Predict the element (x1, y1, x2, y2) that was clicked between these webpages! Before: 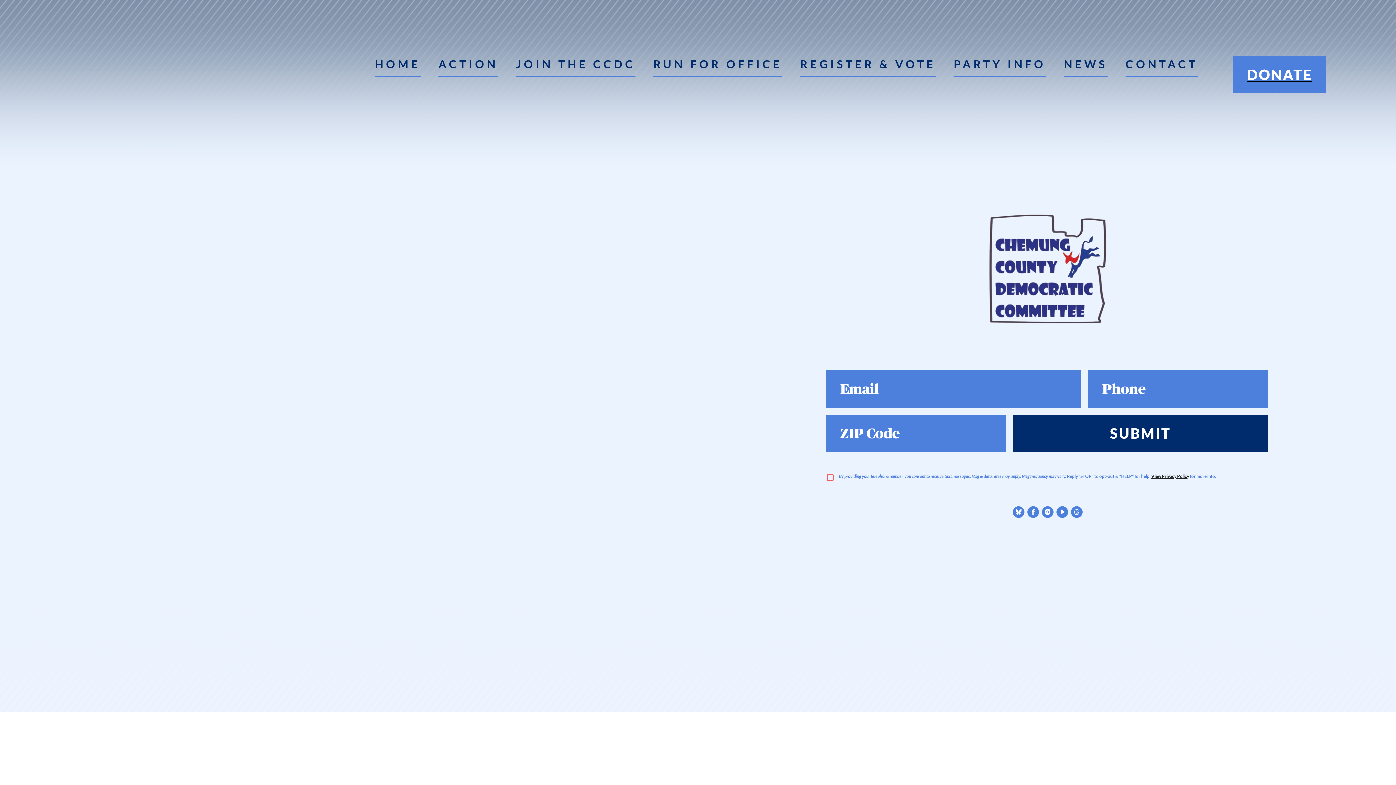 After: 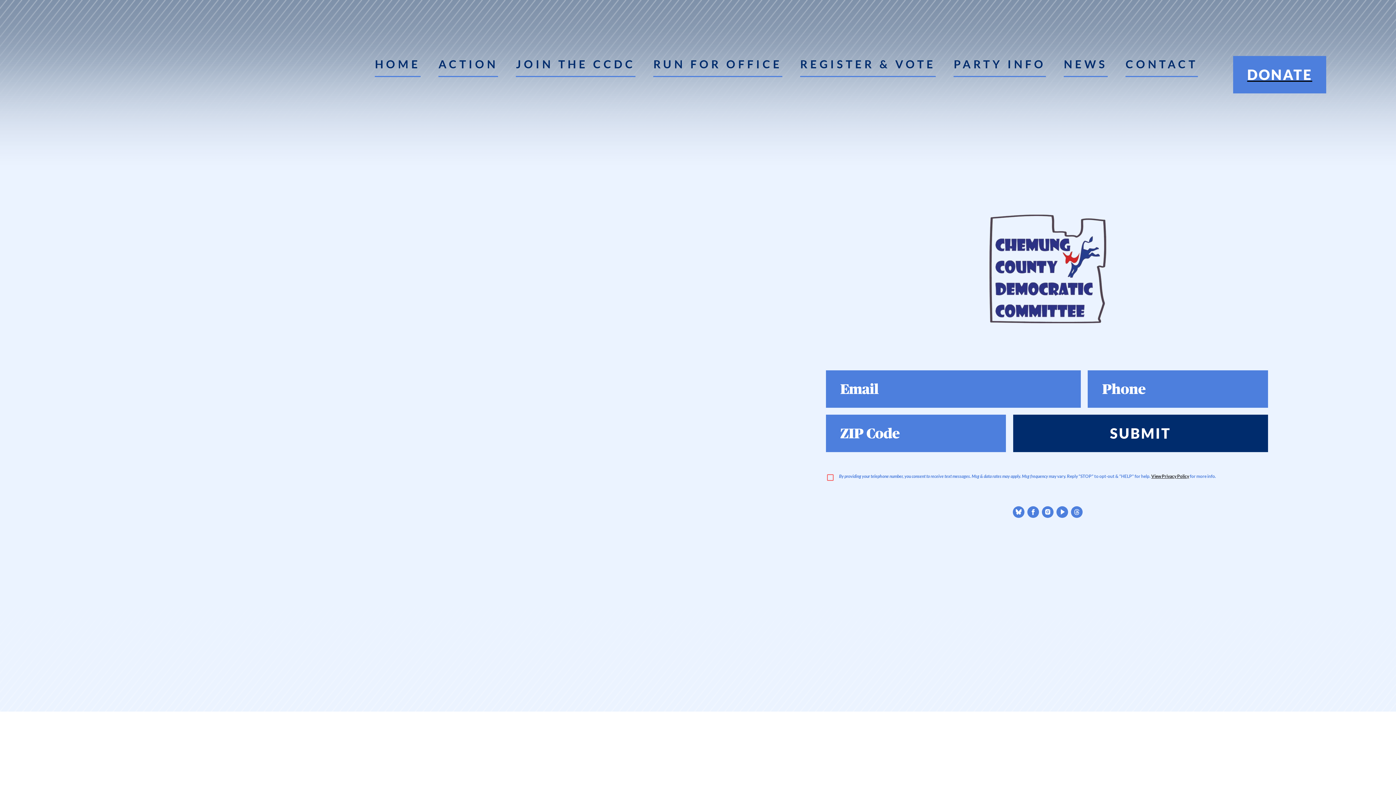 Action: bbox: (981, 272, 1112, 393)